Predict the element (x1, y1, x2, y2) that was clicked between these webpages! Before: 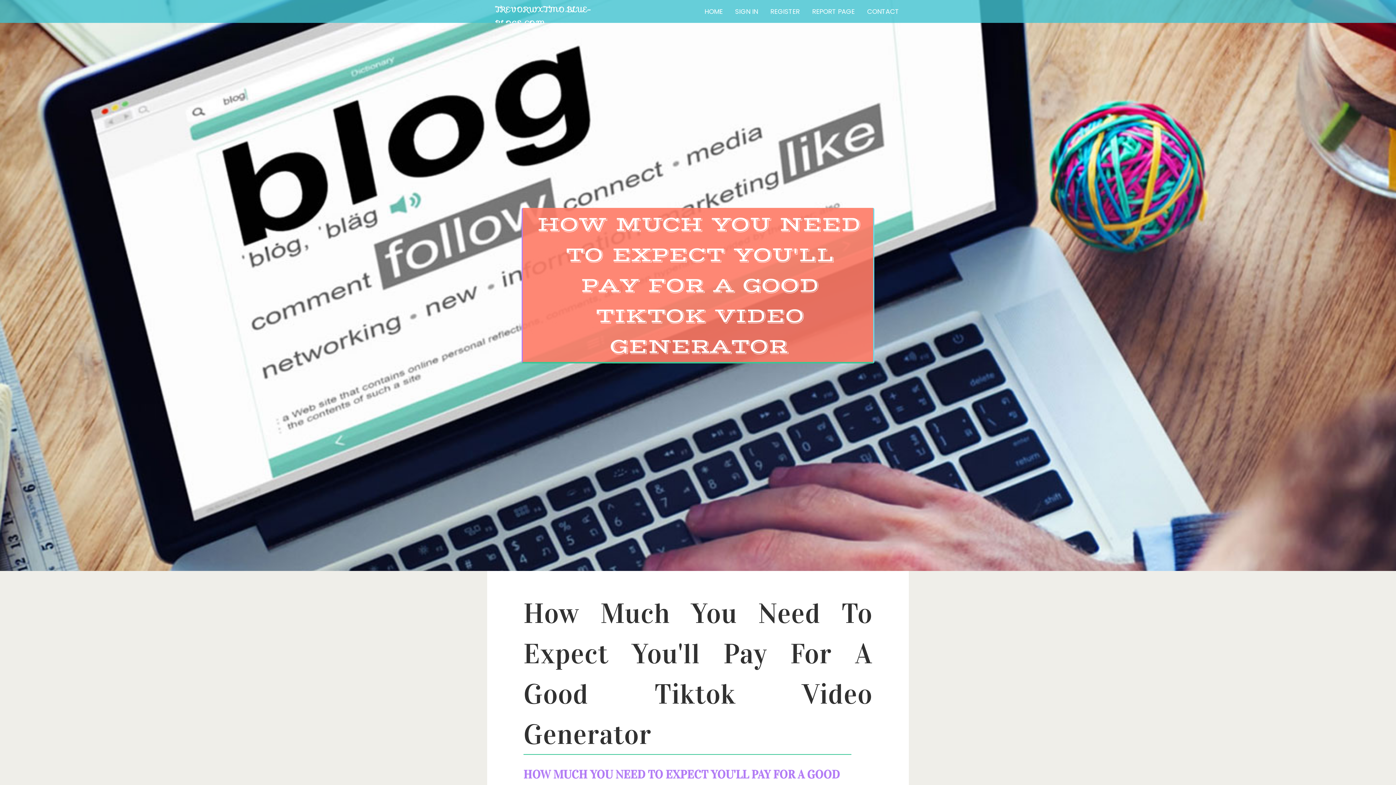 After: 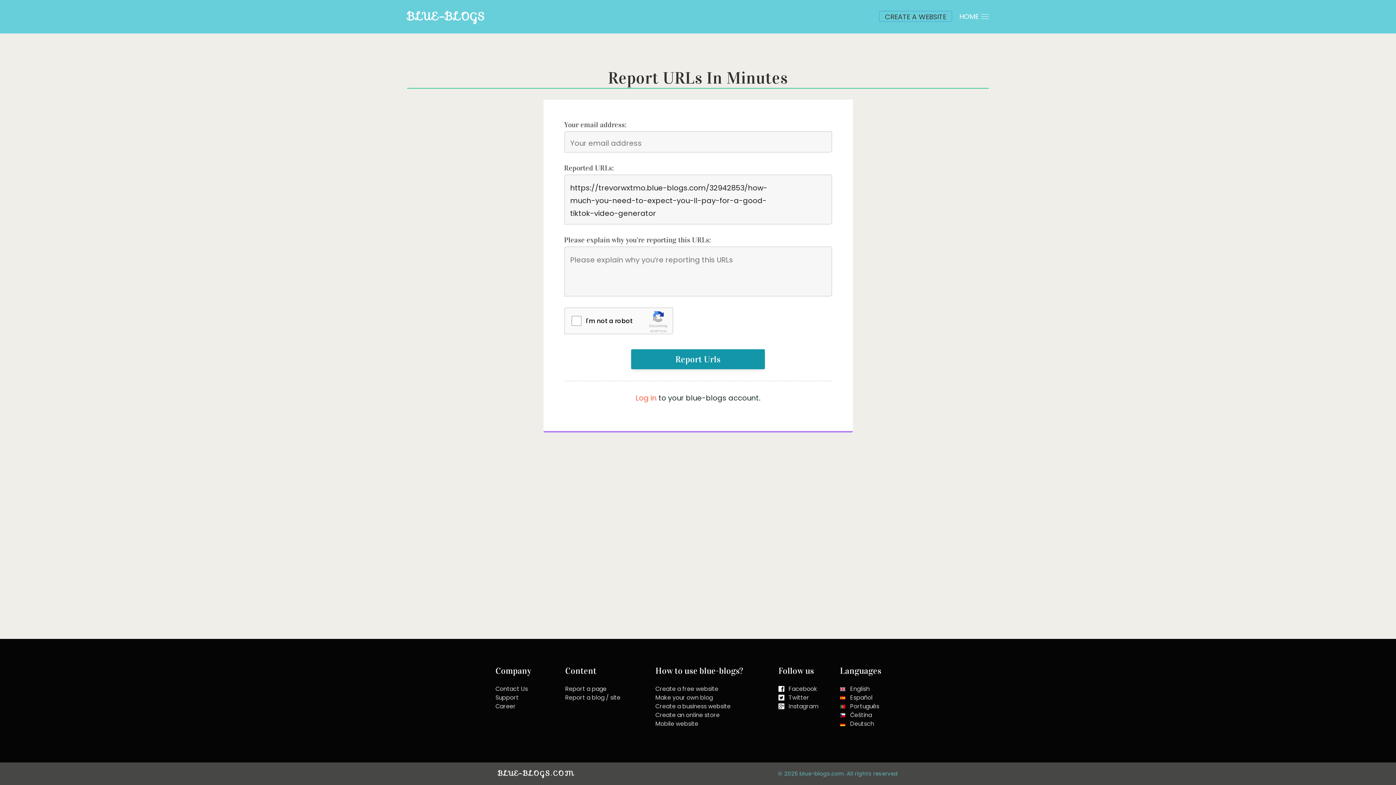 Action: label: REPORT PAGE bbox: (806, 0, 861, 27)